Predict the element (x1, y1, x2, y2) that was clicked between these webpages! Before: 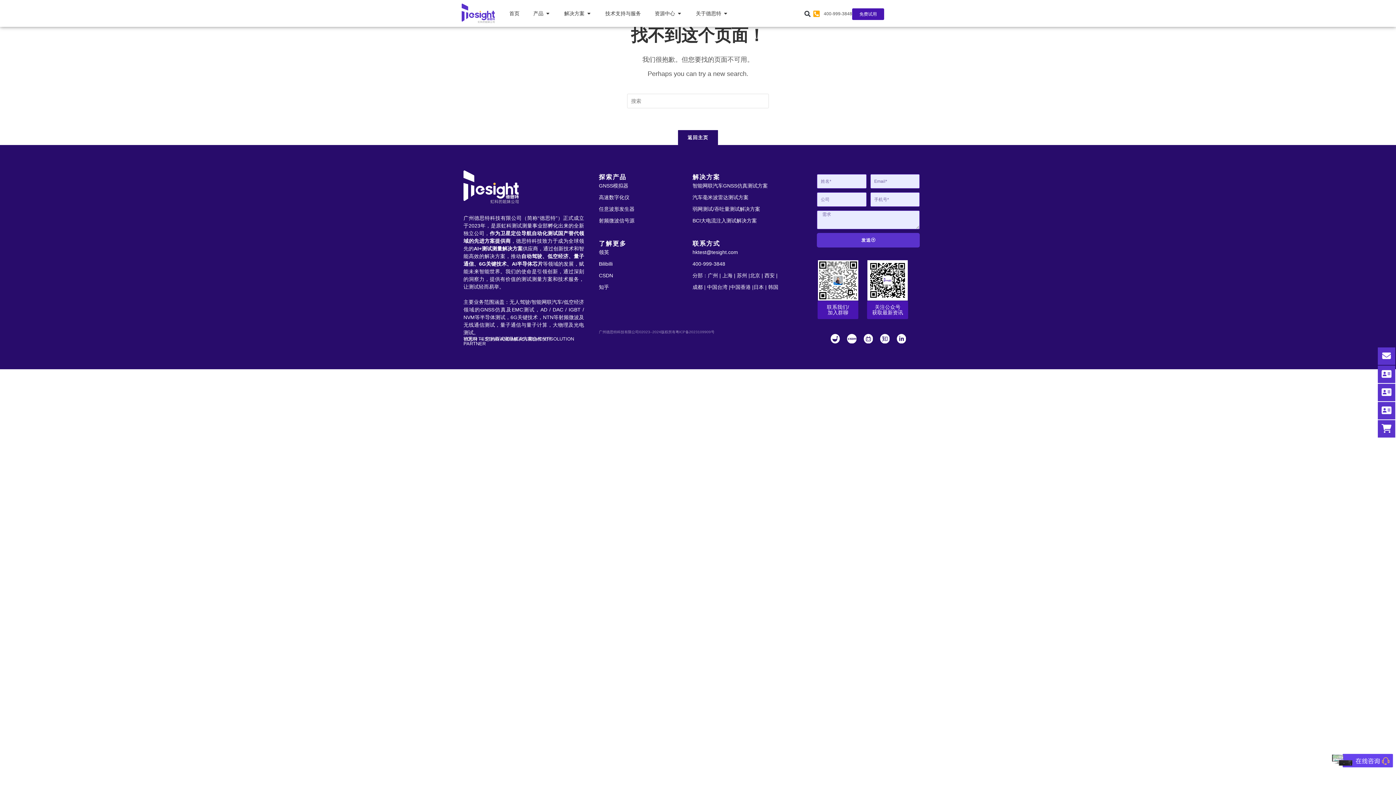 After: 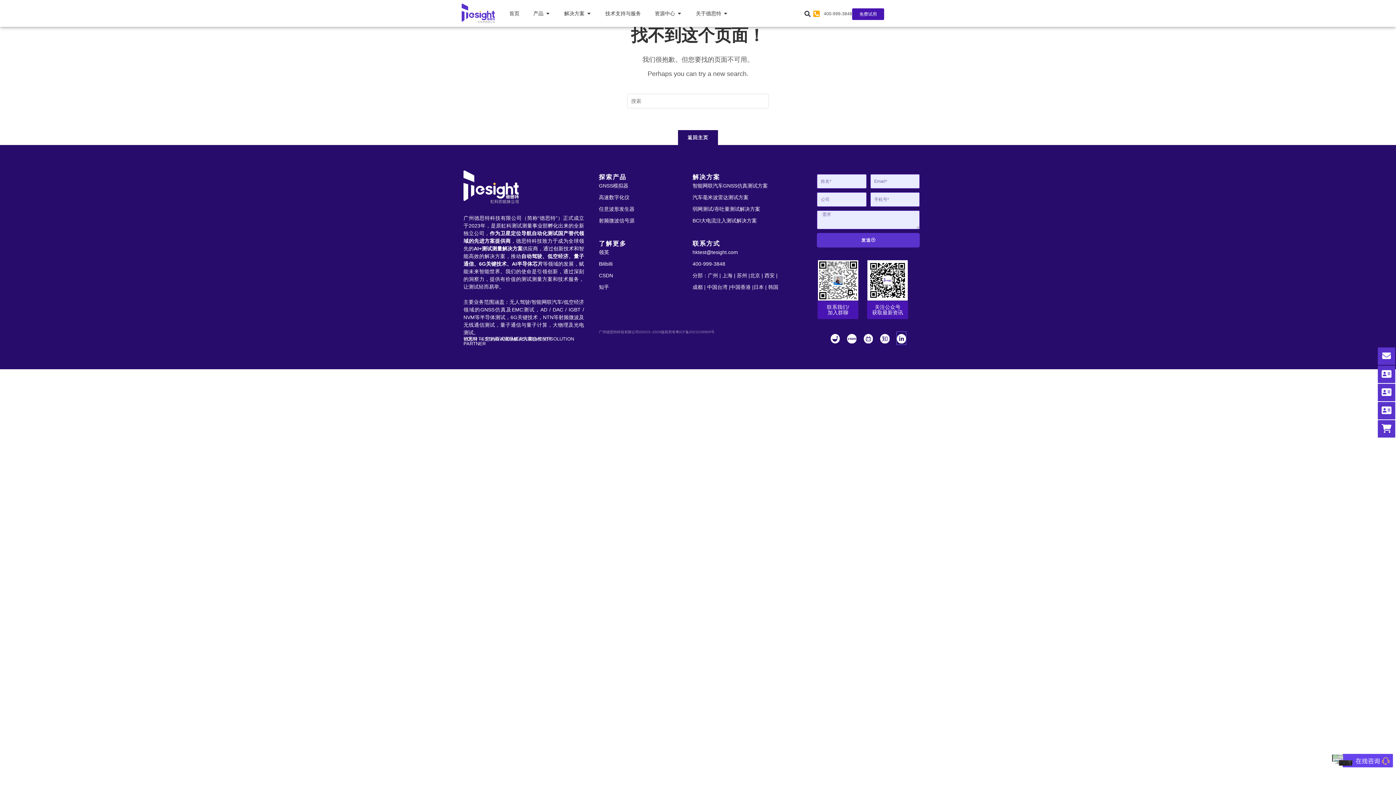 Action: bbox: (897, 332, 906, 344)